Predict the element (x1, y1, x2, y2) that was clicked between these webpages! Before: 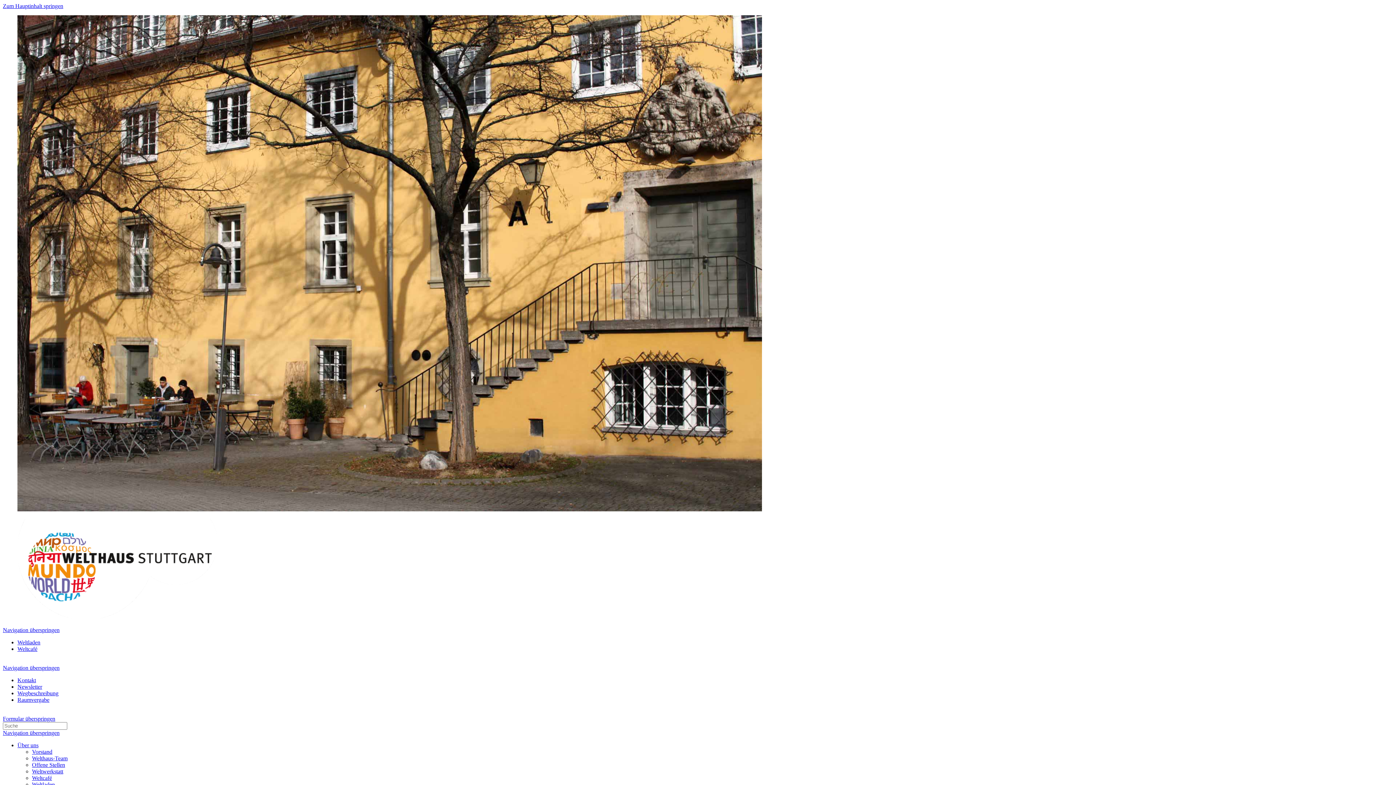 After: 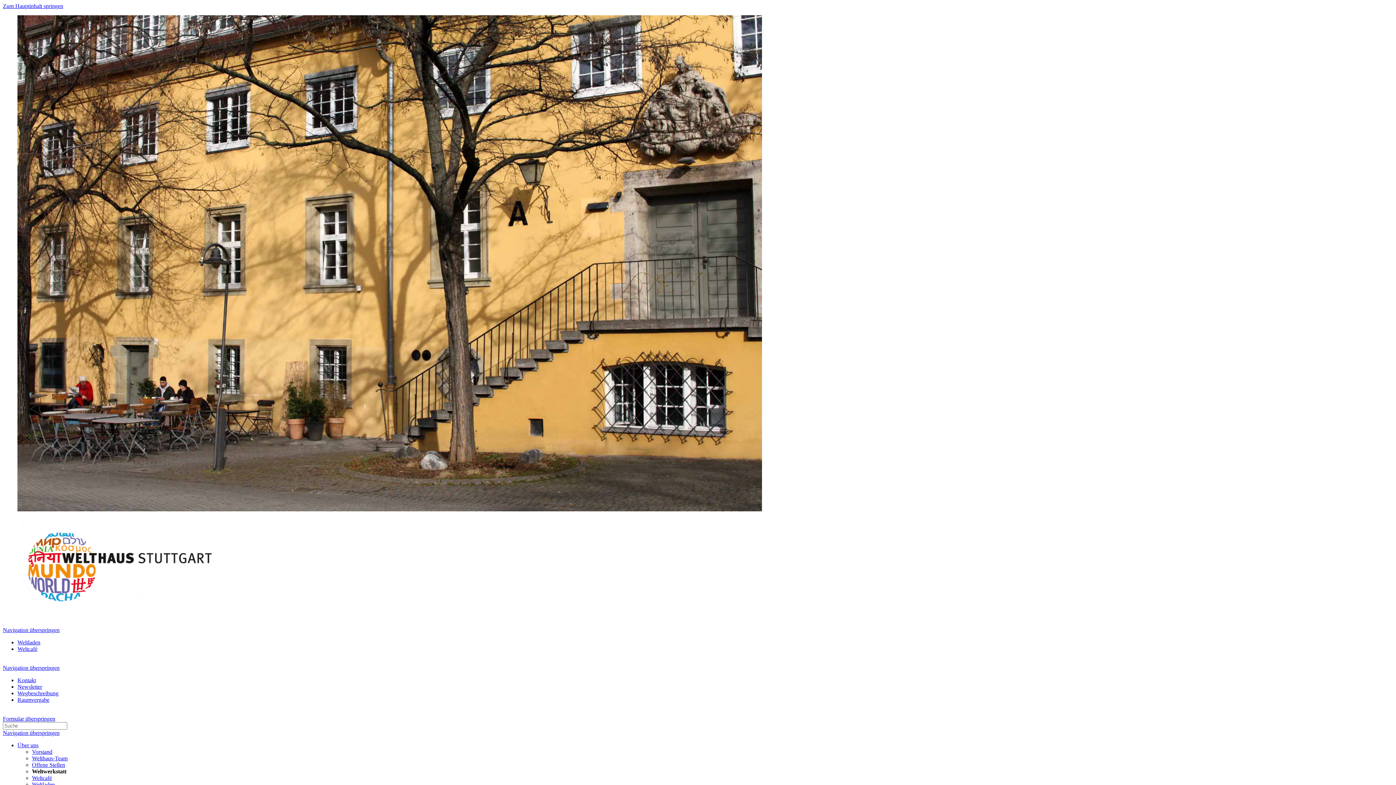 Action: bbox: (32, 768, 63, 774) label: Weltwerkstatt